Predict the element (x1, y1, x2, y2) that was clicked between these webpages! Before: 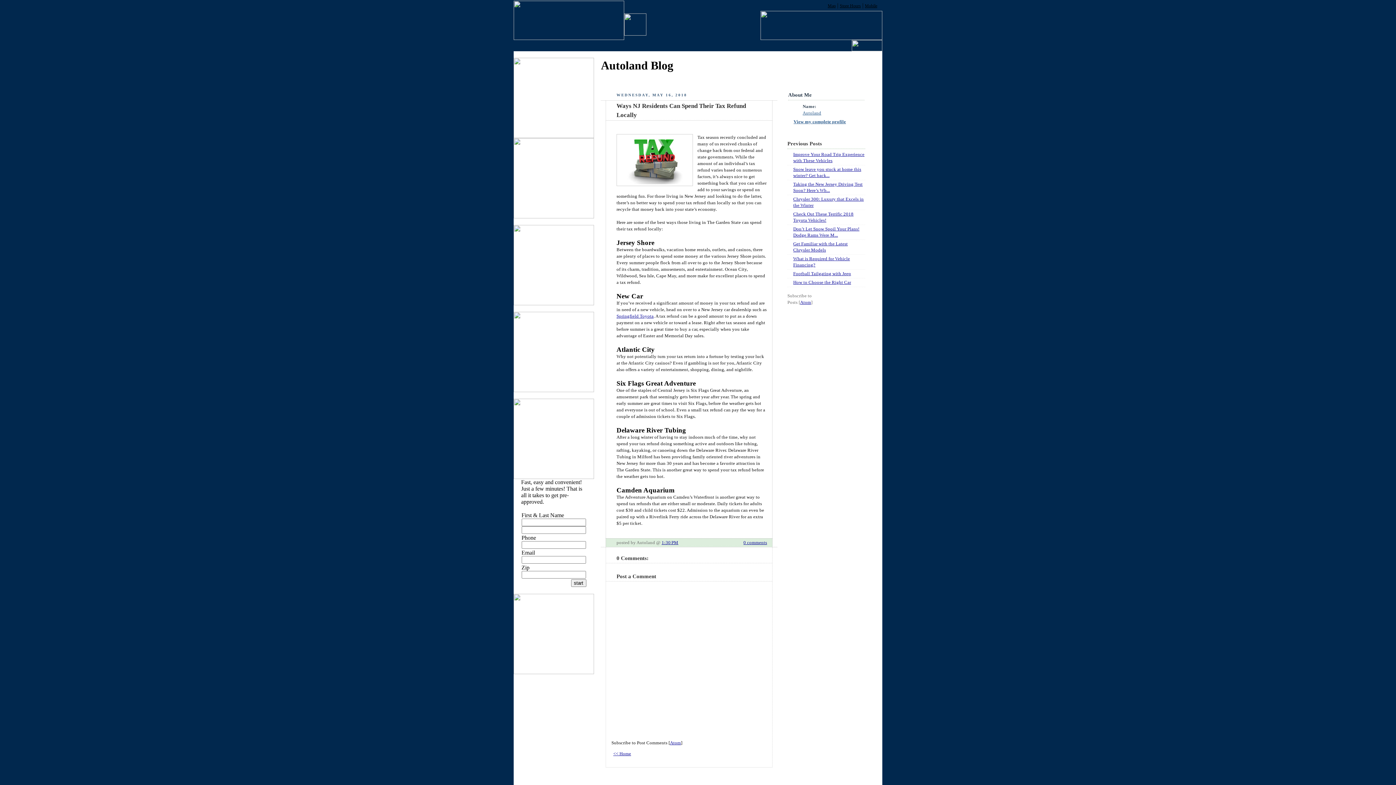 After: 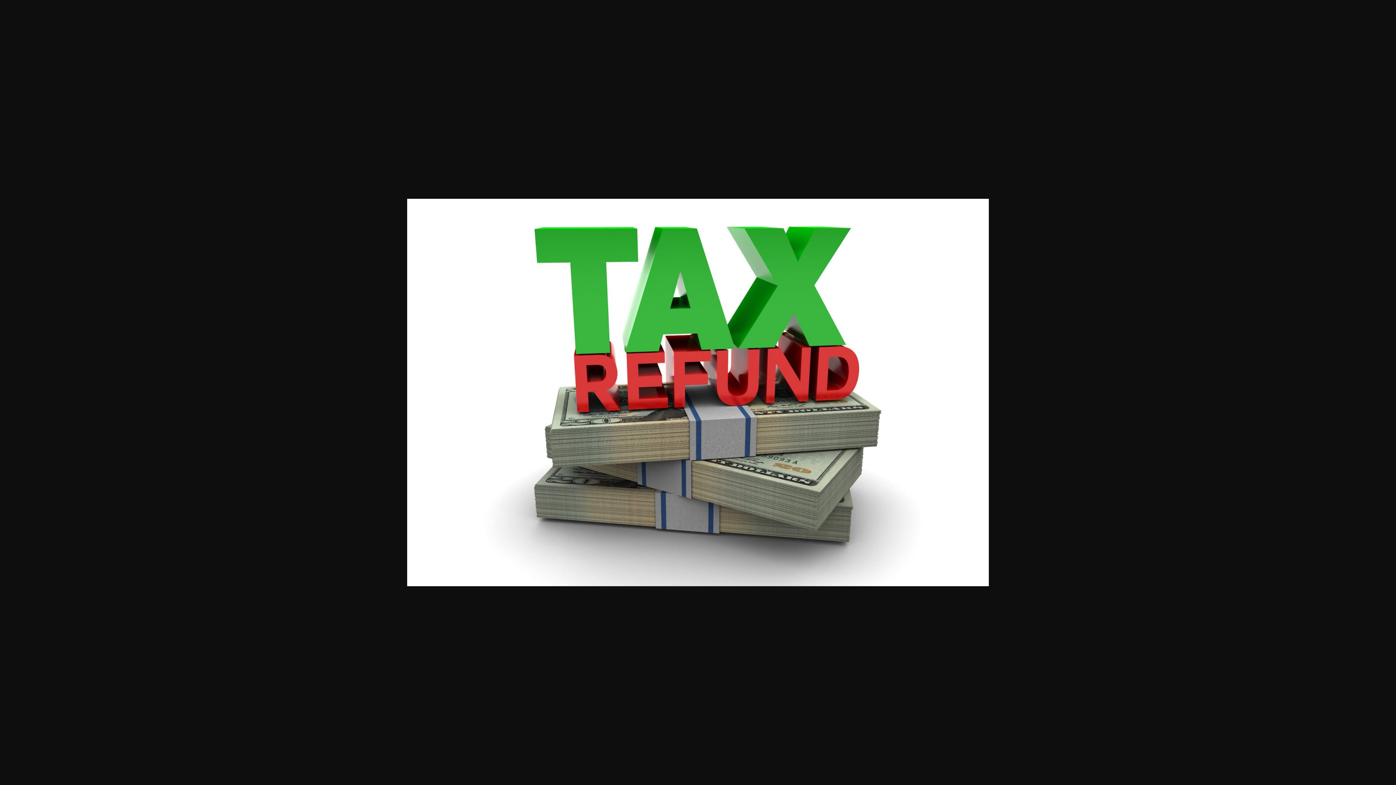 Action: bbox: (616, 134, 693, 188)